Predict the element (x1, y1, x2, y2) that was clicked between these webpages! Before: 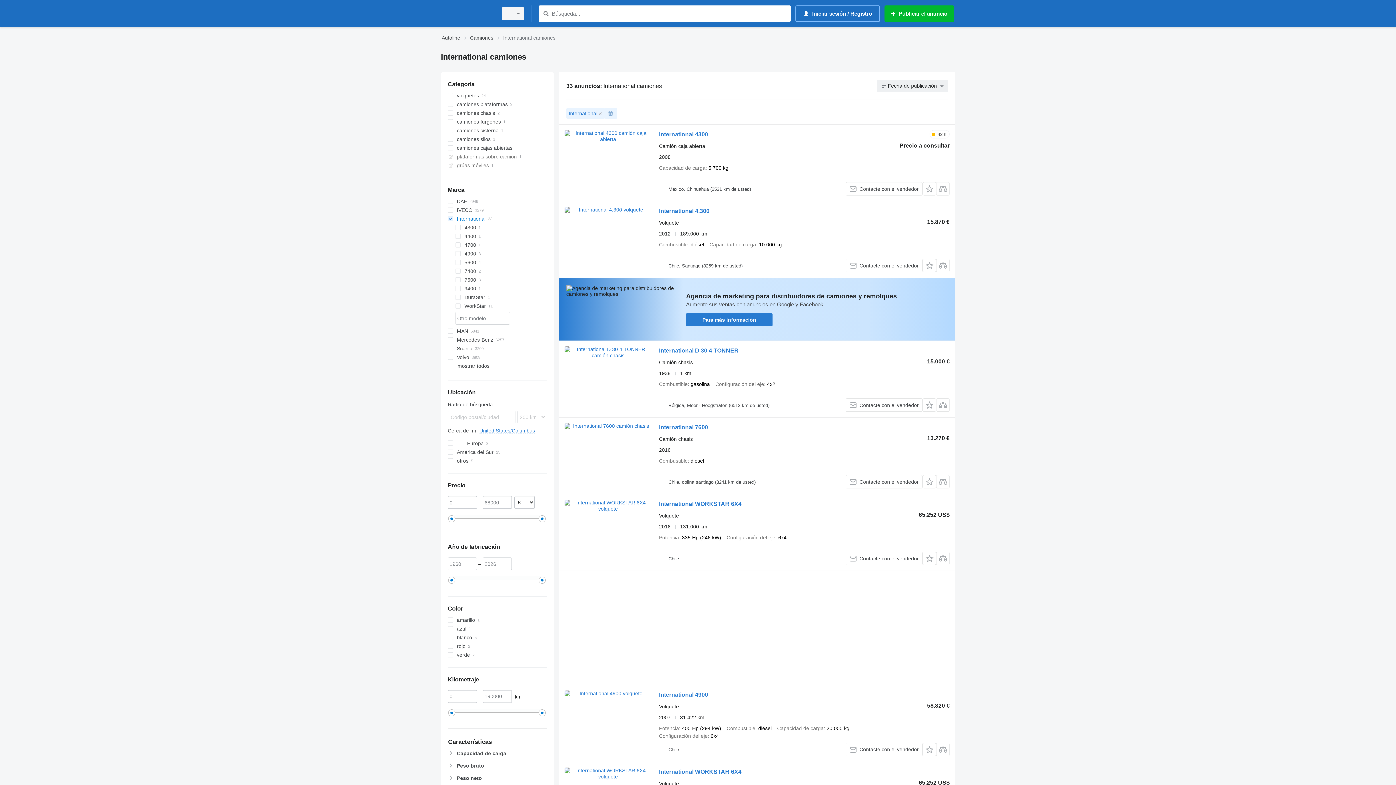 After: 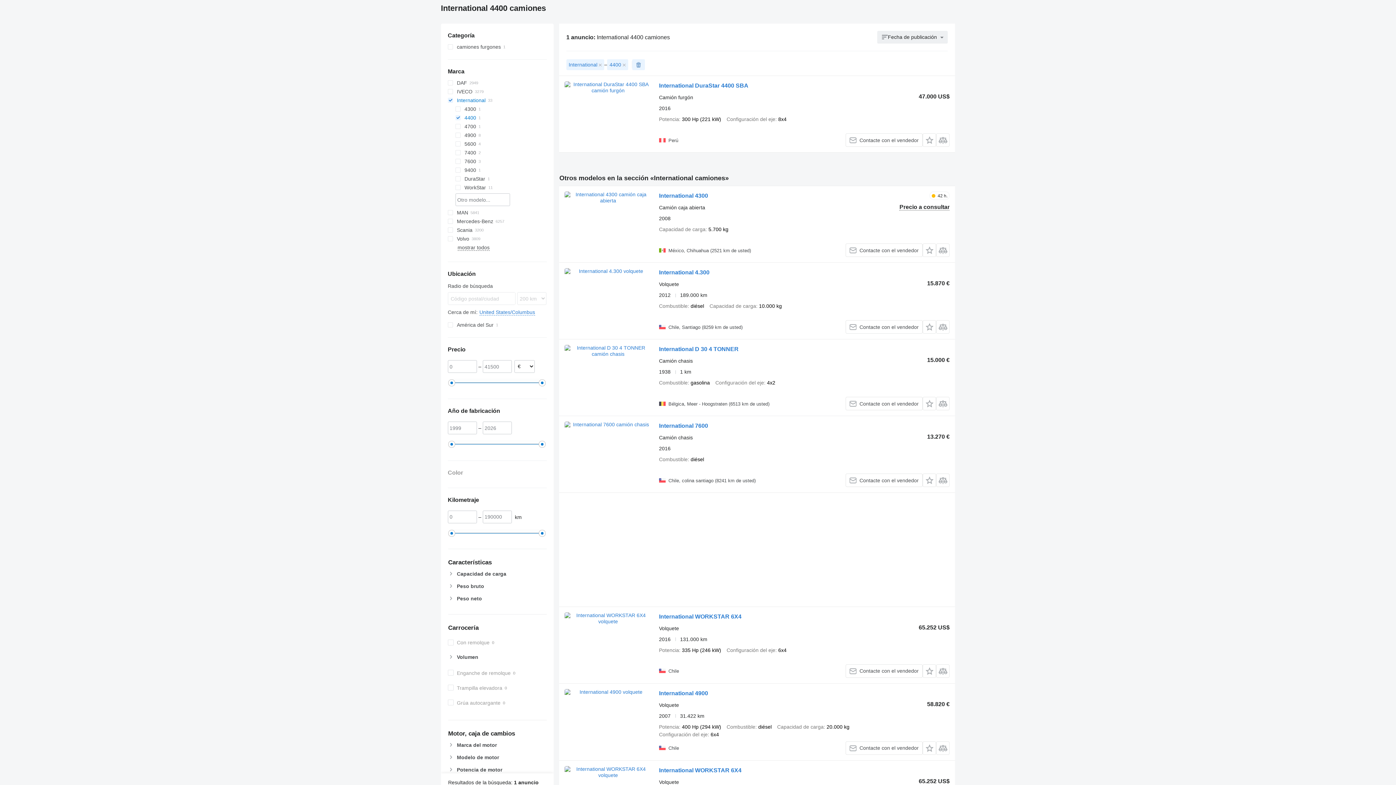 Action: label: 4400 bbox: (455, 232, 546, 240)